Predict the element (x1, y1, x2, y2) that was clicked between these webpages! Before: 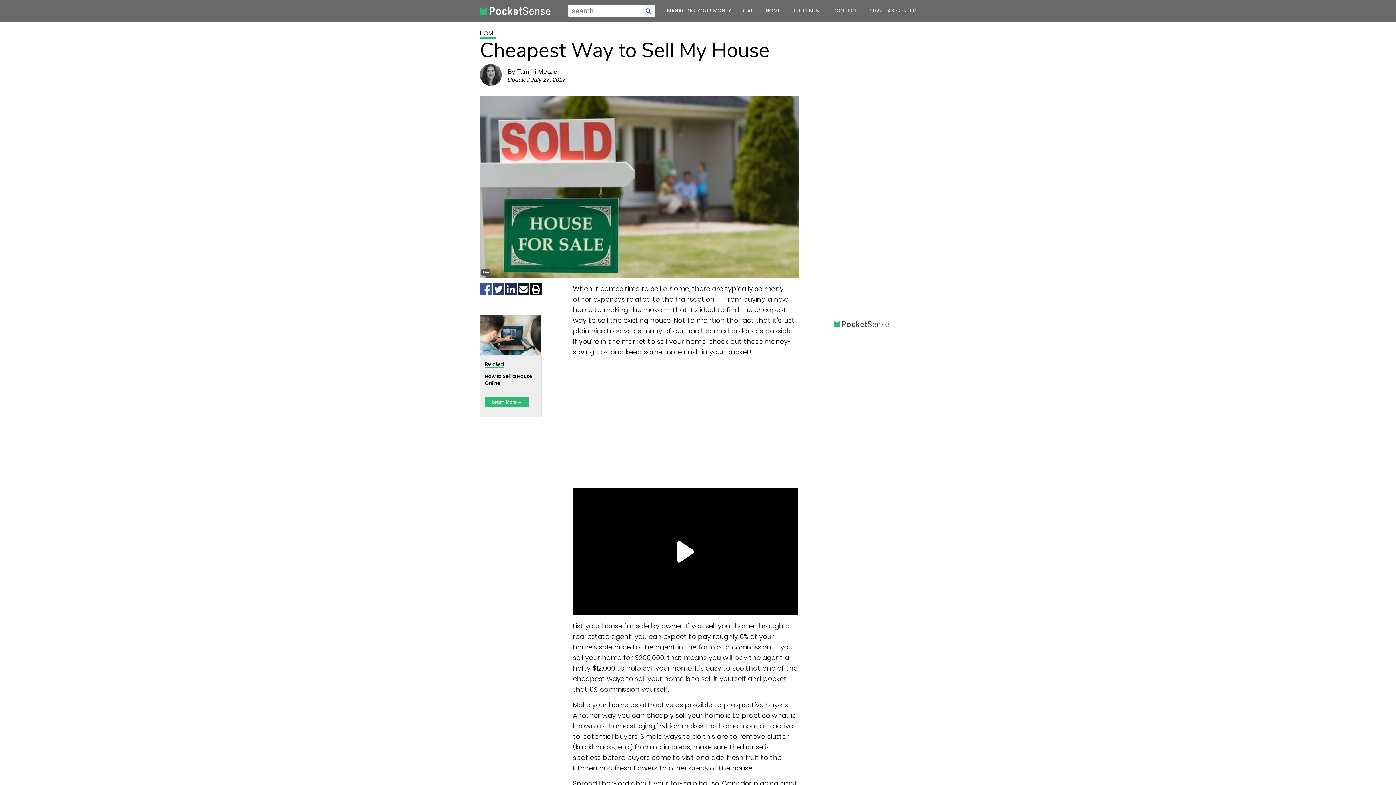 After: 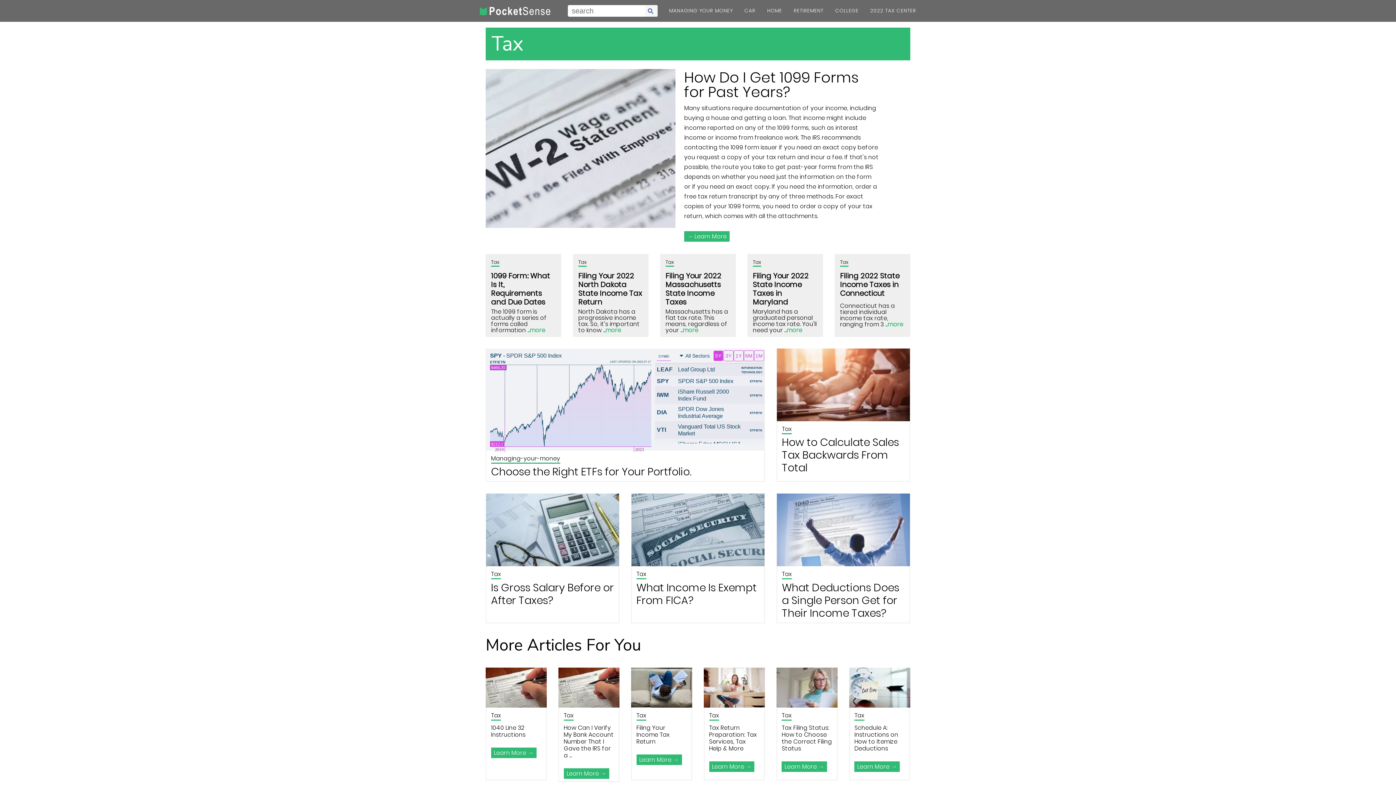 Action: bbox: (869, 3, 916, 18) label: category